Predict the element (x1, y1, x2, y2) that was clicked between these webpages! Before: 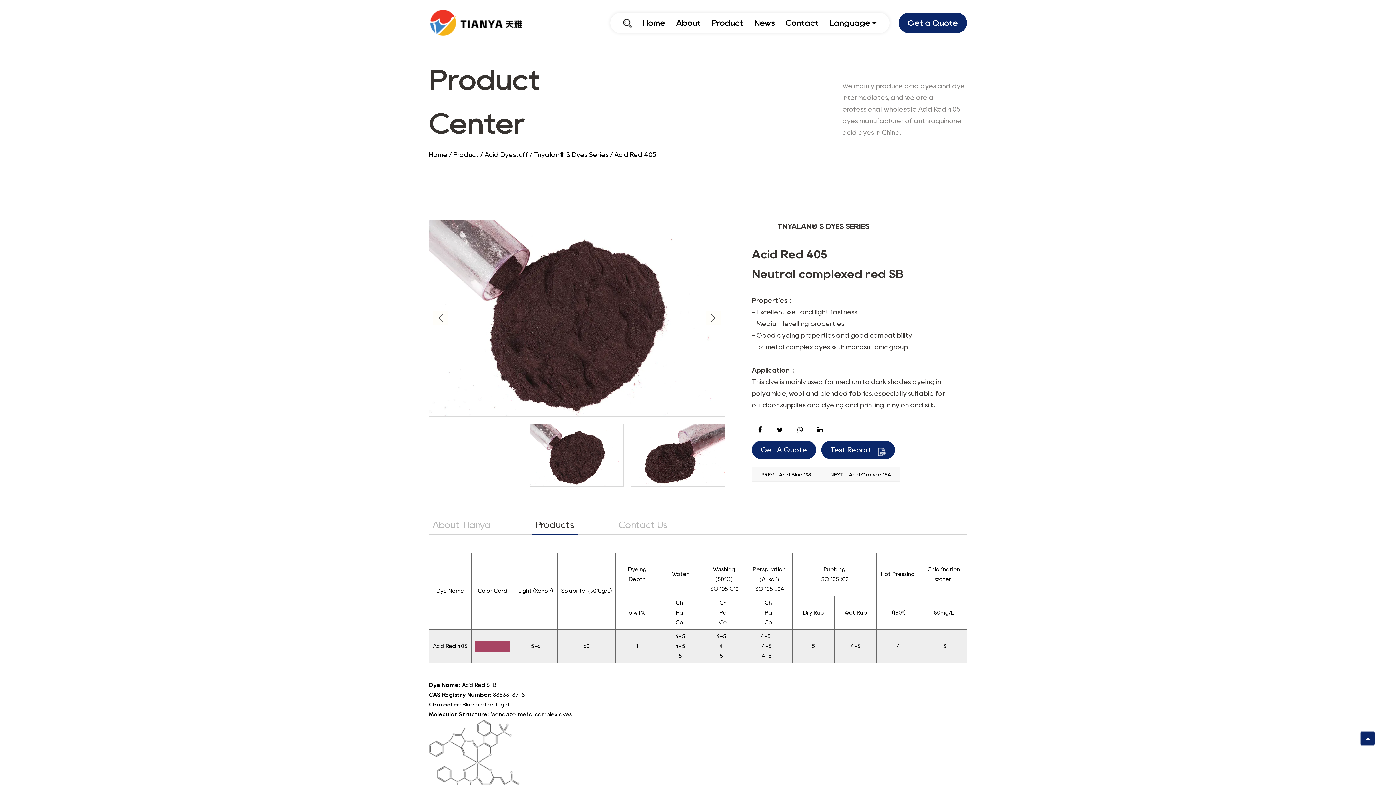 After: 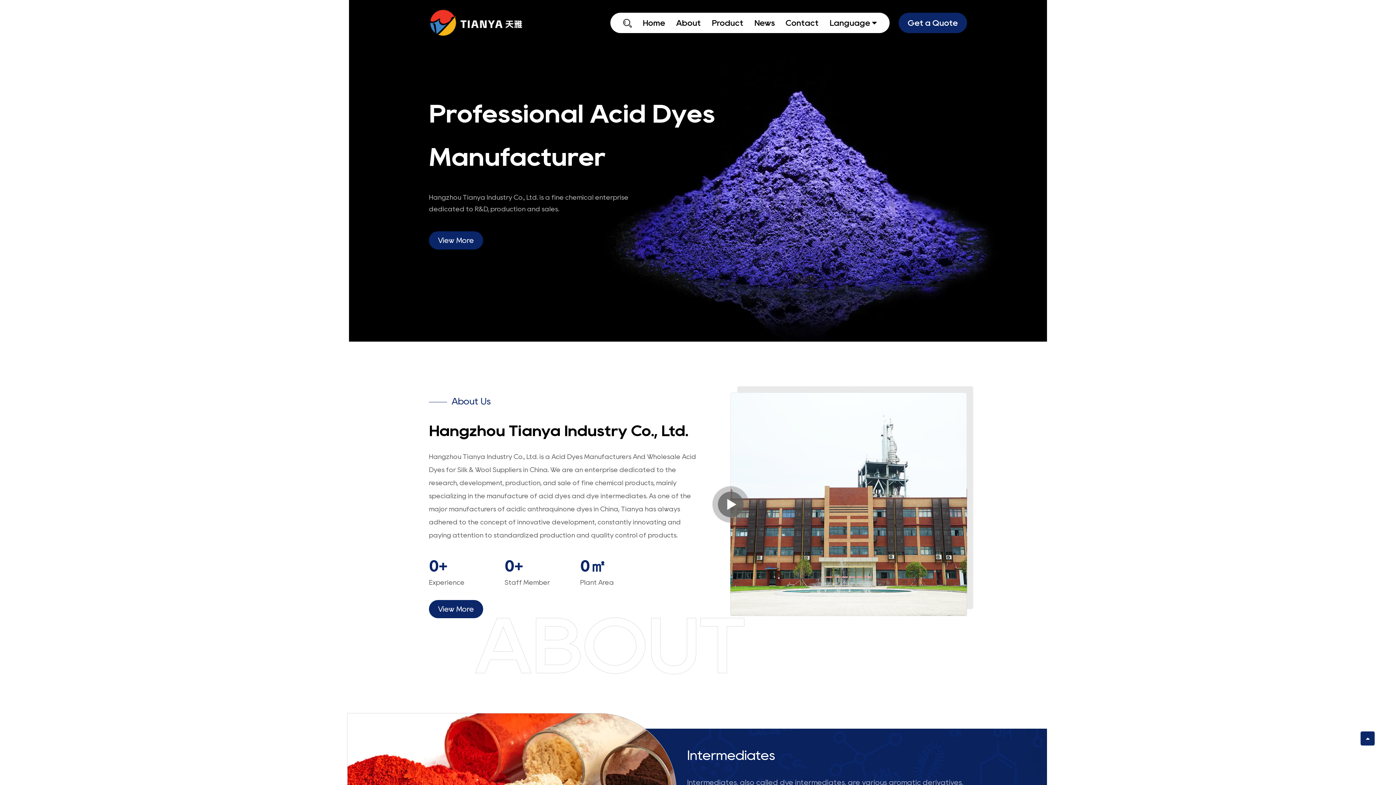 Action: bbox: (429, 17, 526, 24)